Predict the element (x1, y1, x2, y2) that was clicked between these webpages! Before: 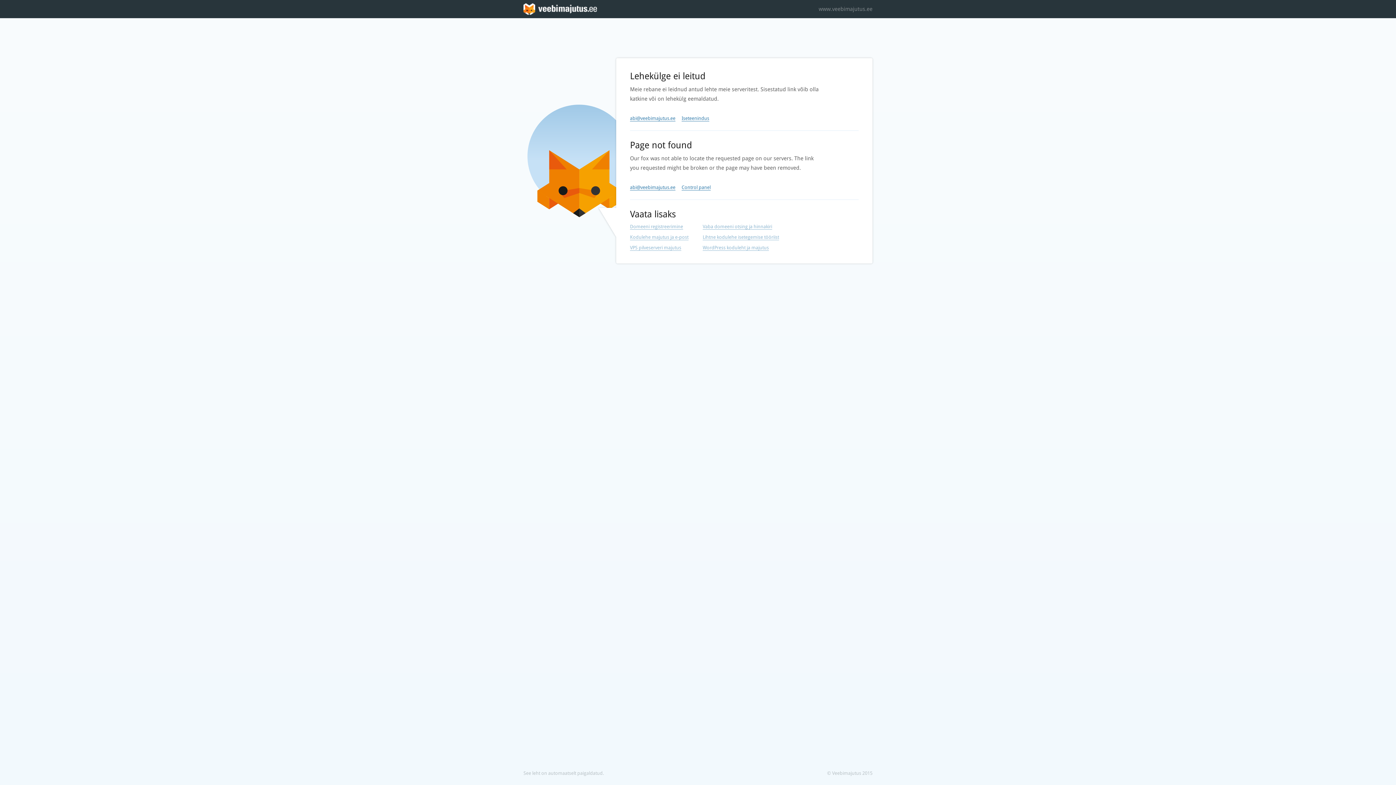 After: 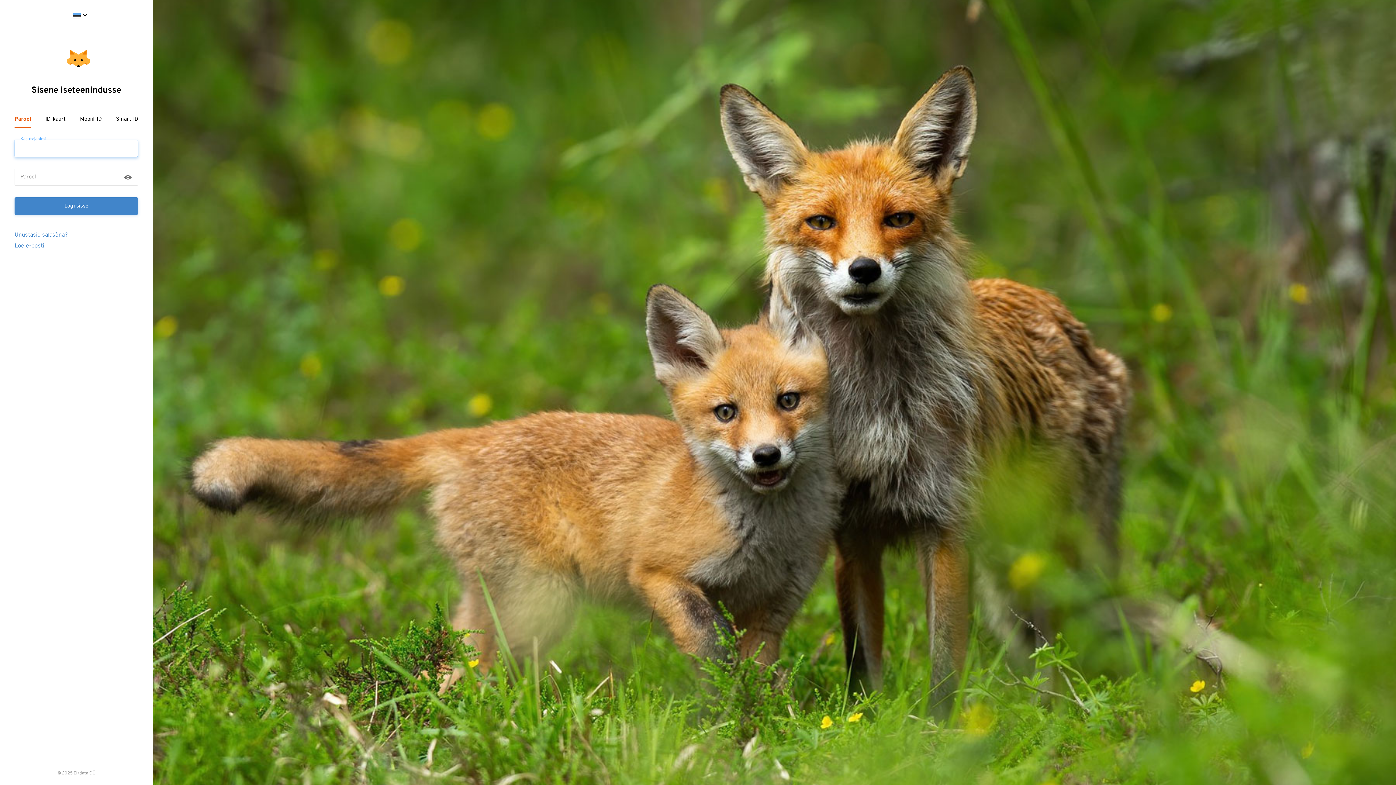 Action: bbox: (681, 184, 710, 190) label: Control panel